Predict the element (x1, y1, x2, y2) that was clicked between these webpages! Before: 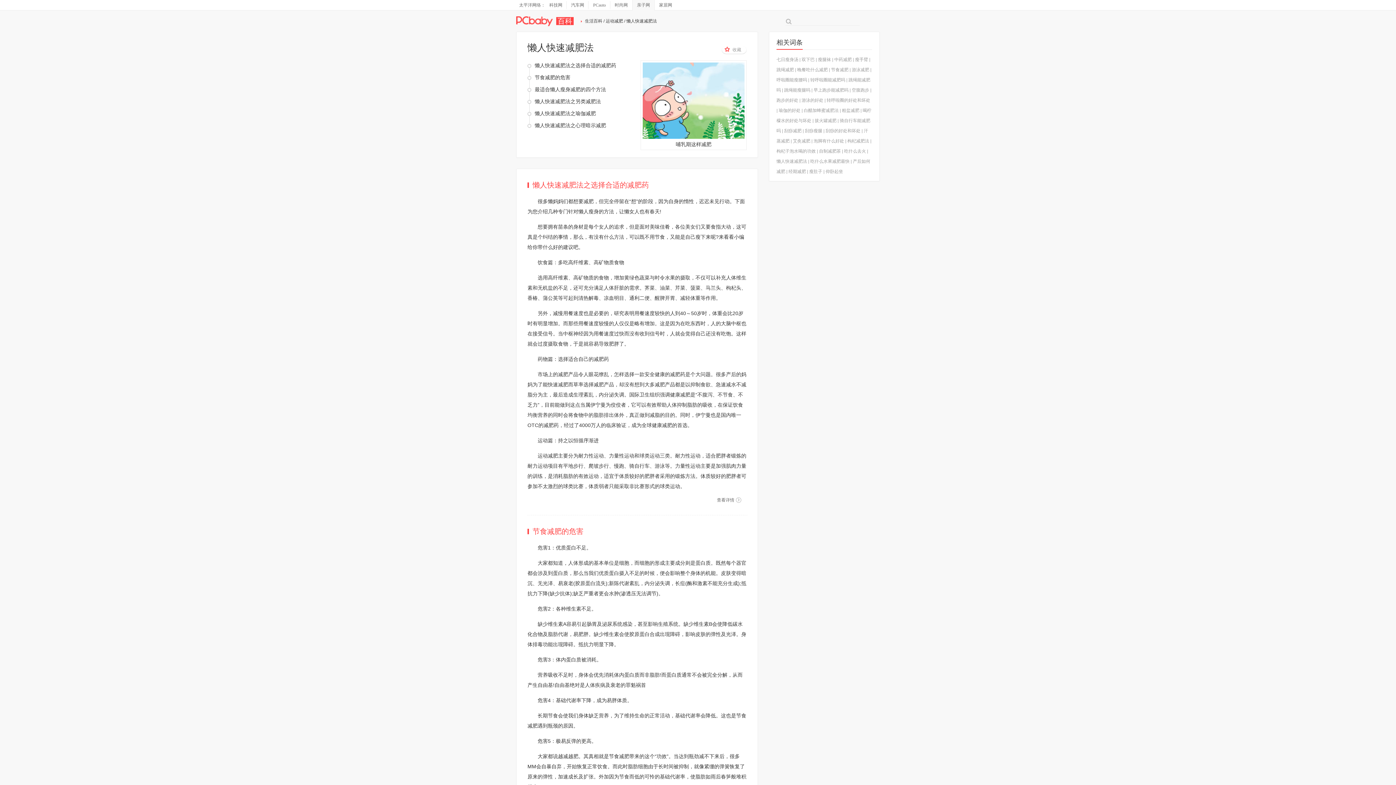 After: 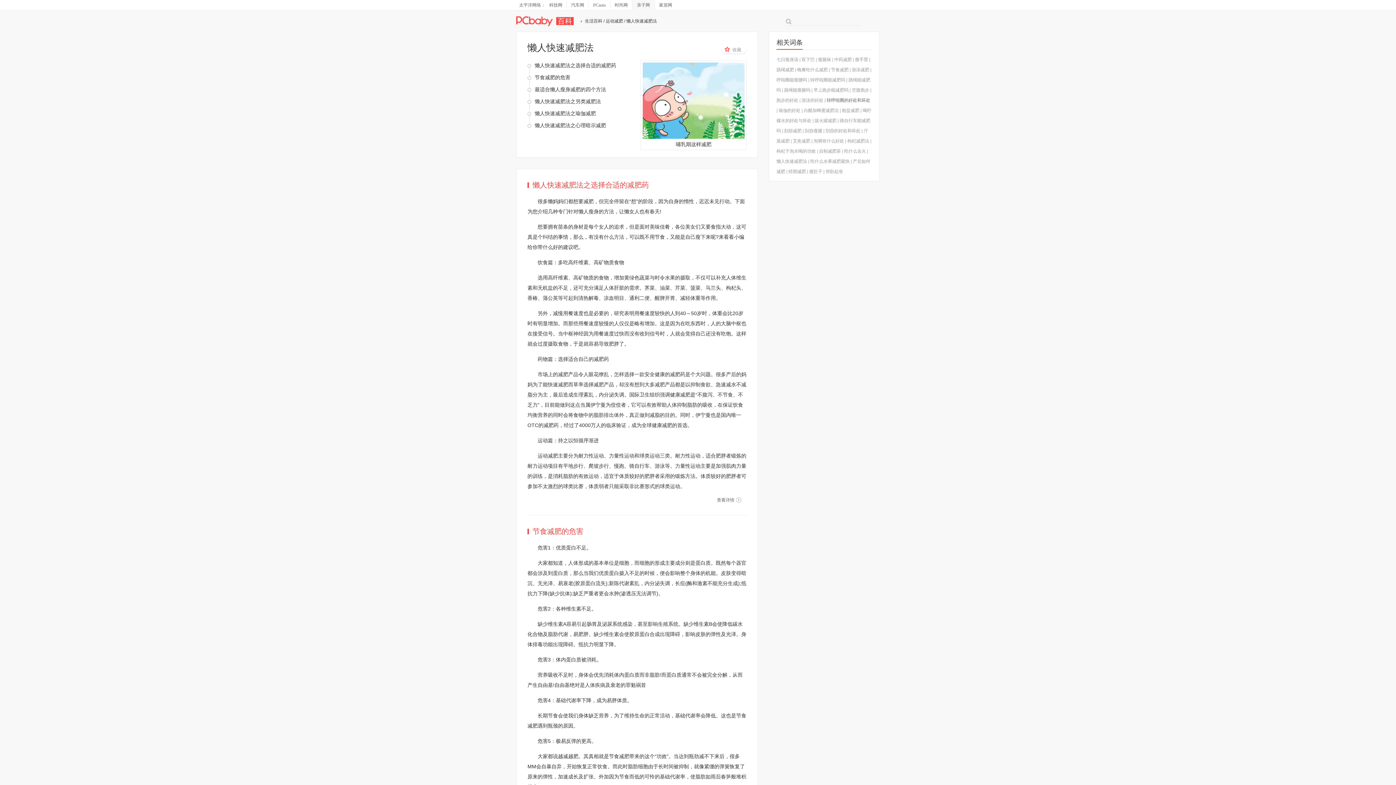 Action: bbox: (826, 97, 870, 102) label: 转呼啦圈的好处和坏处